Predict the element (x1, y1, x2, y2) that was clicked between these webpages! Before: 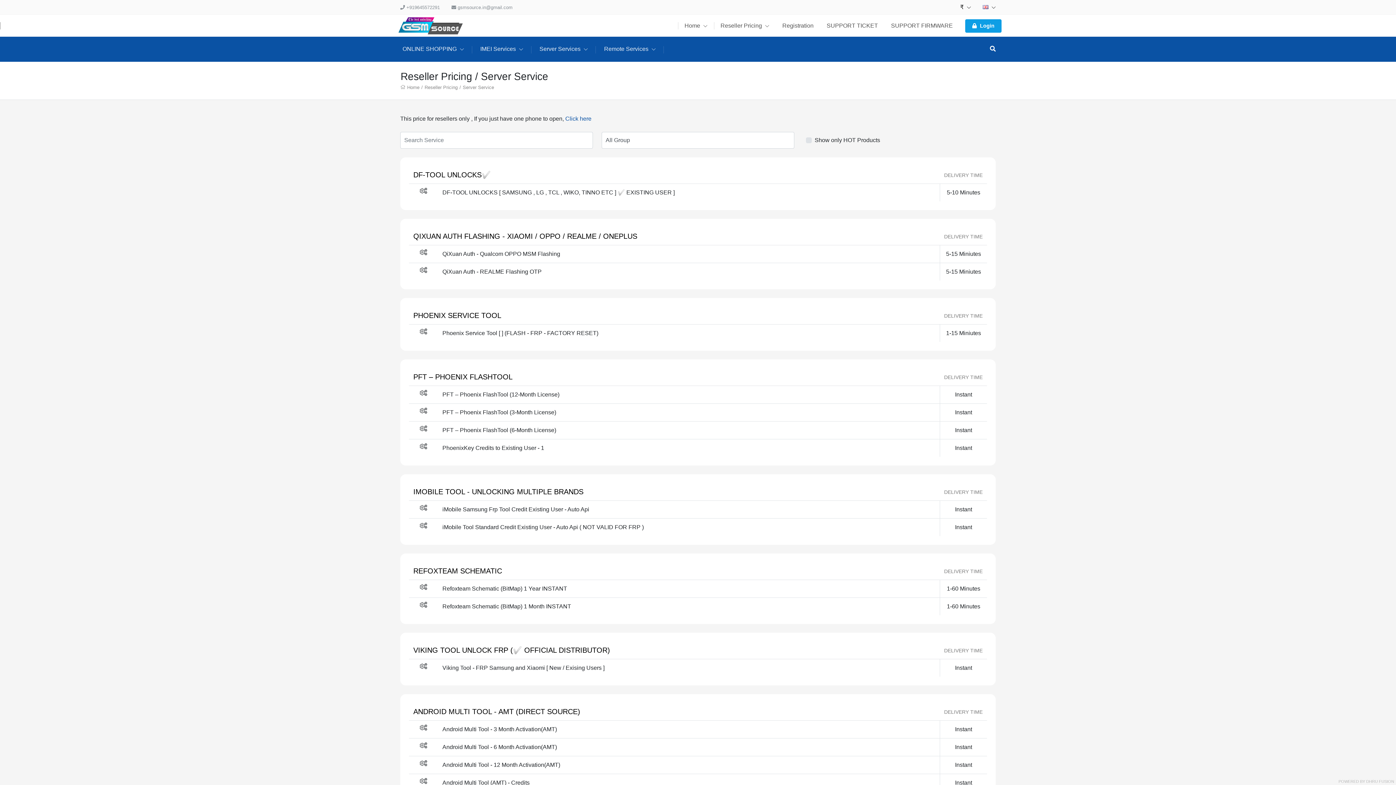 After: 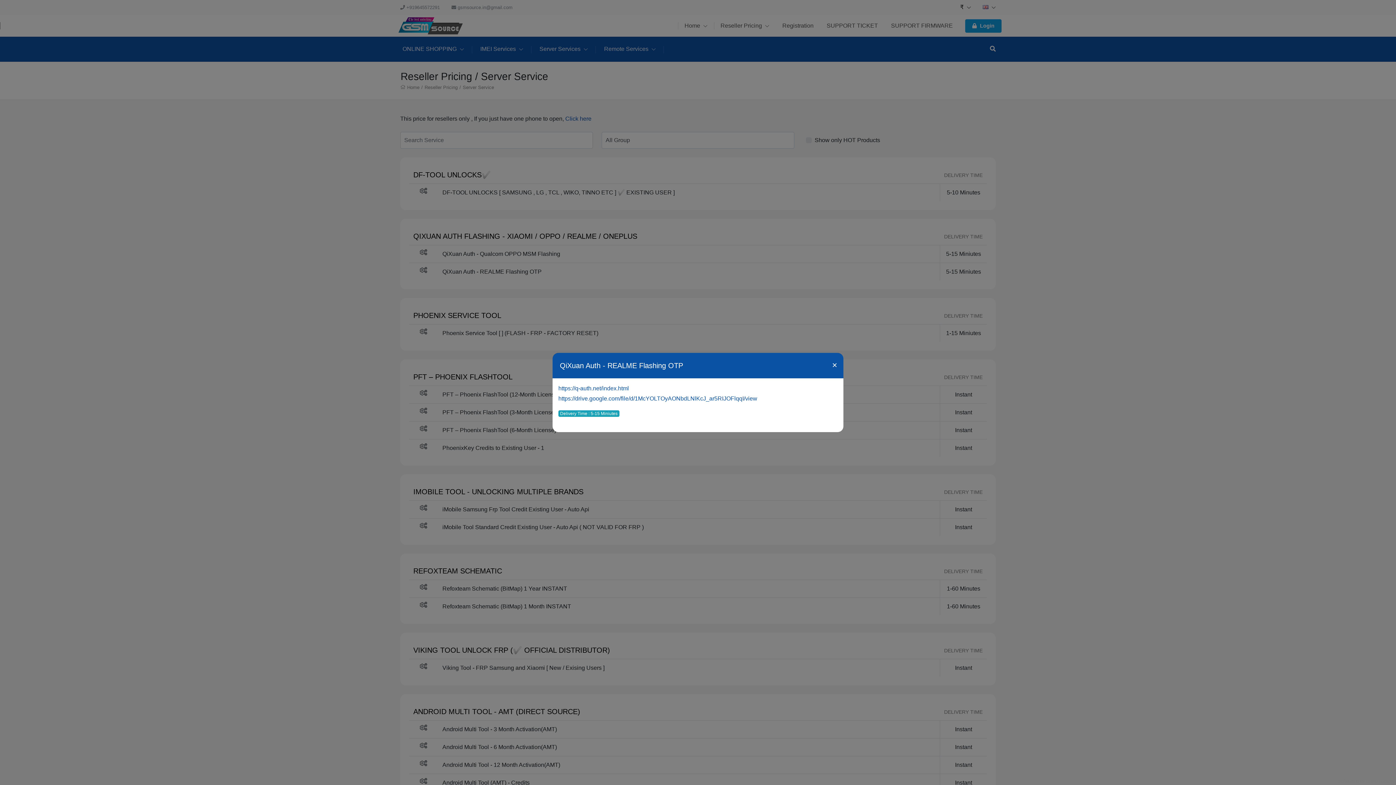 Action: bbox: (442, 268, 541, 274) label: QiXuan Auth - REALME Flashing OTP